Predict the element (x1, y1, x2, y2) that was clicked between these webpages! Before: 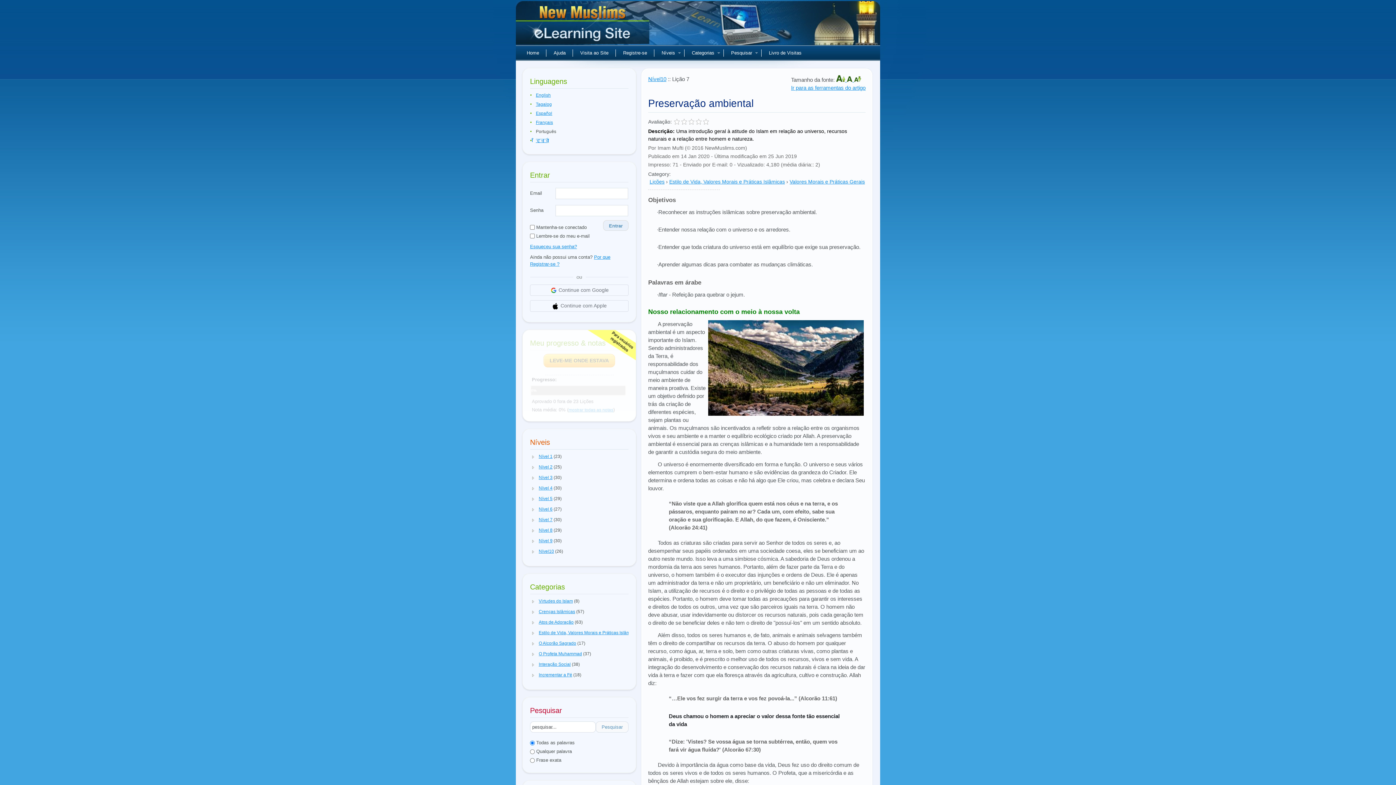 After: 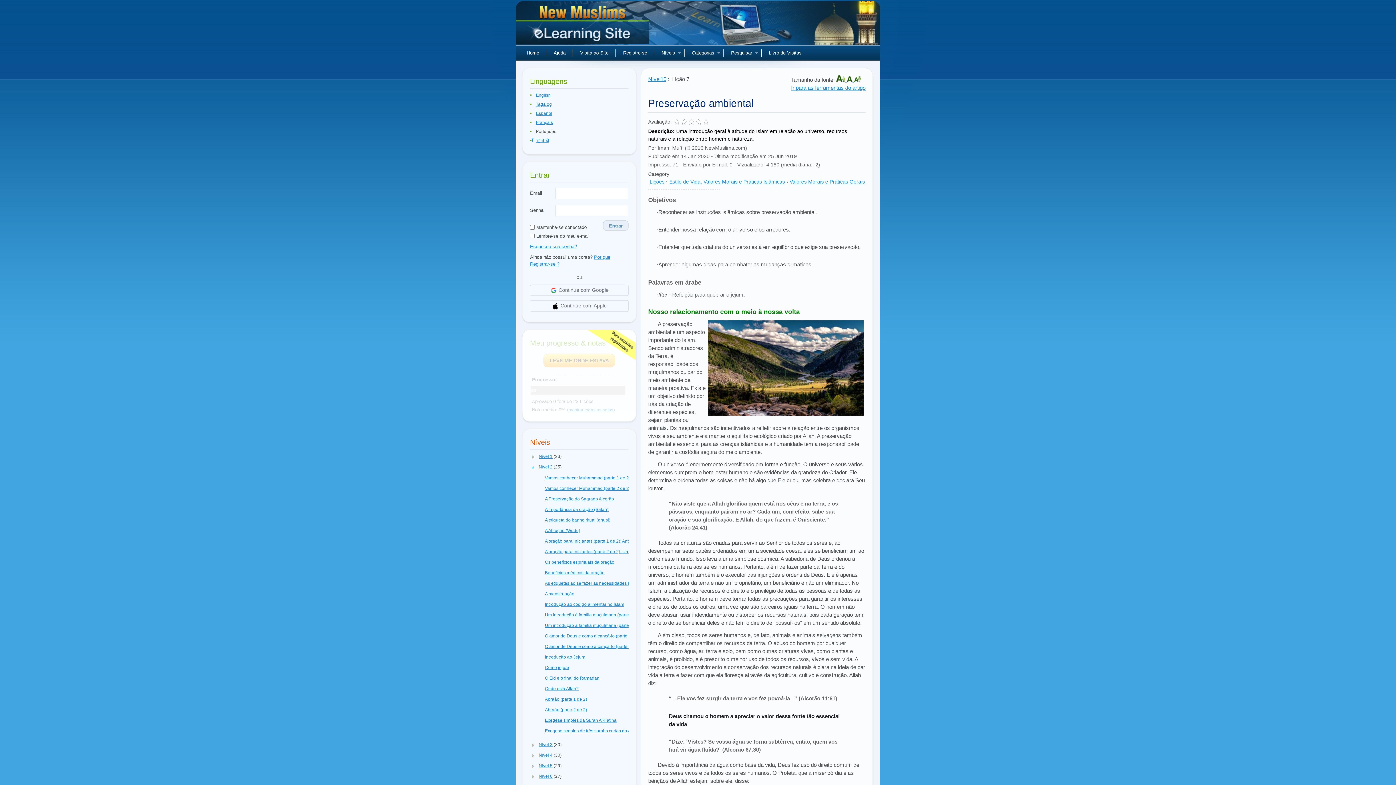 Action: bbox: (530, 464, 536, 470)